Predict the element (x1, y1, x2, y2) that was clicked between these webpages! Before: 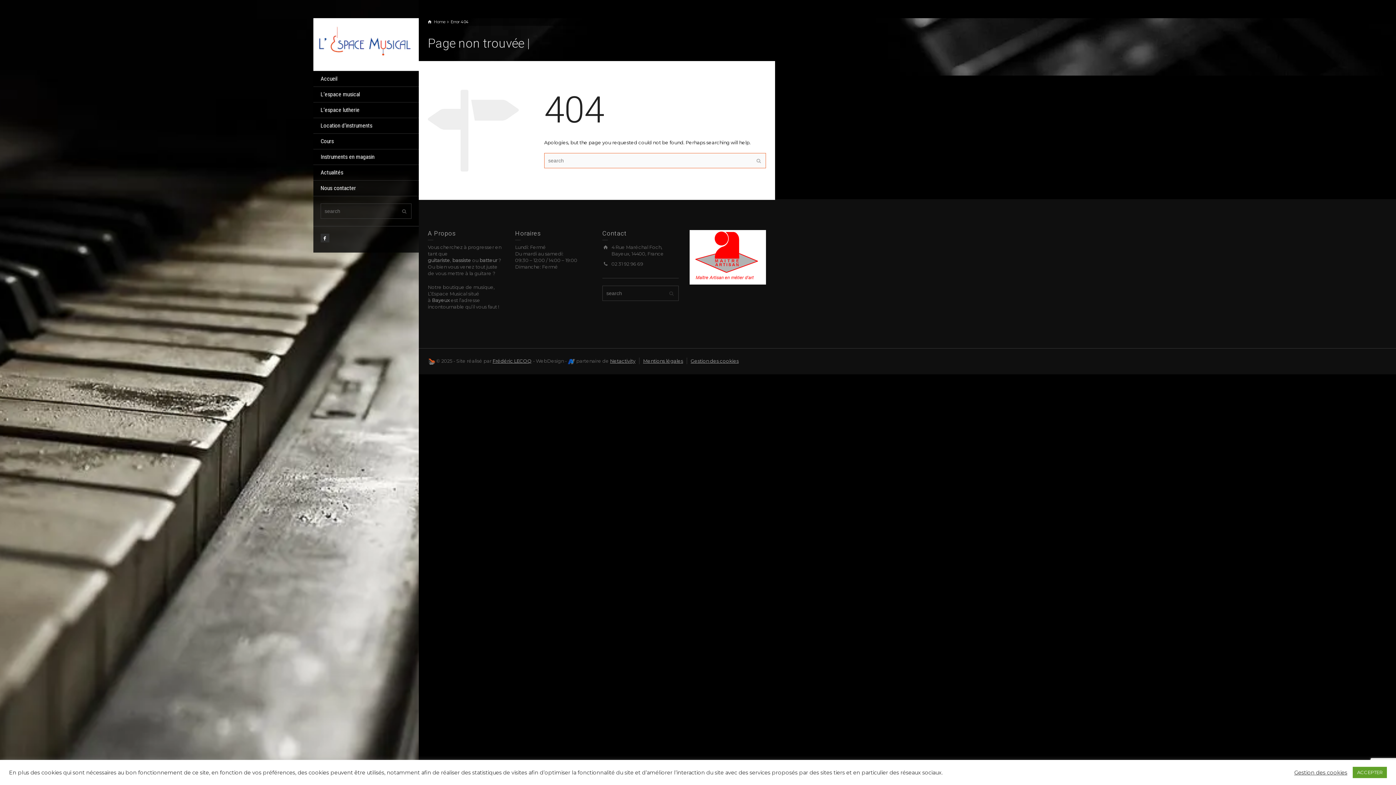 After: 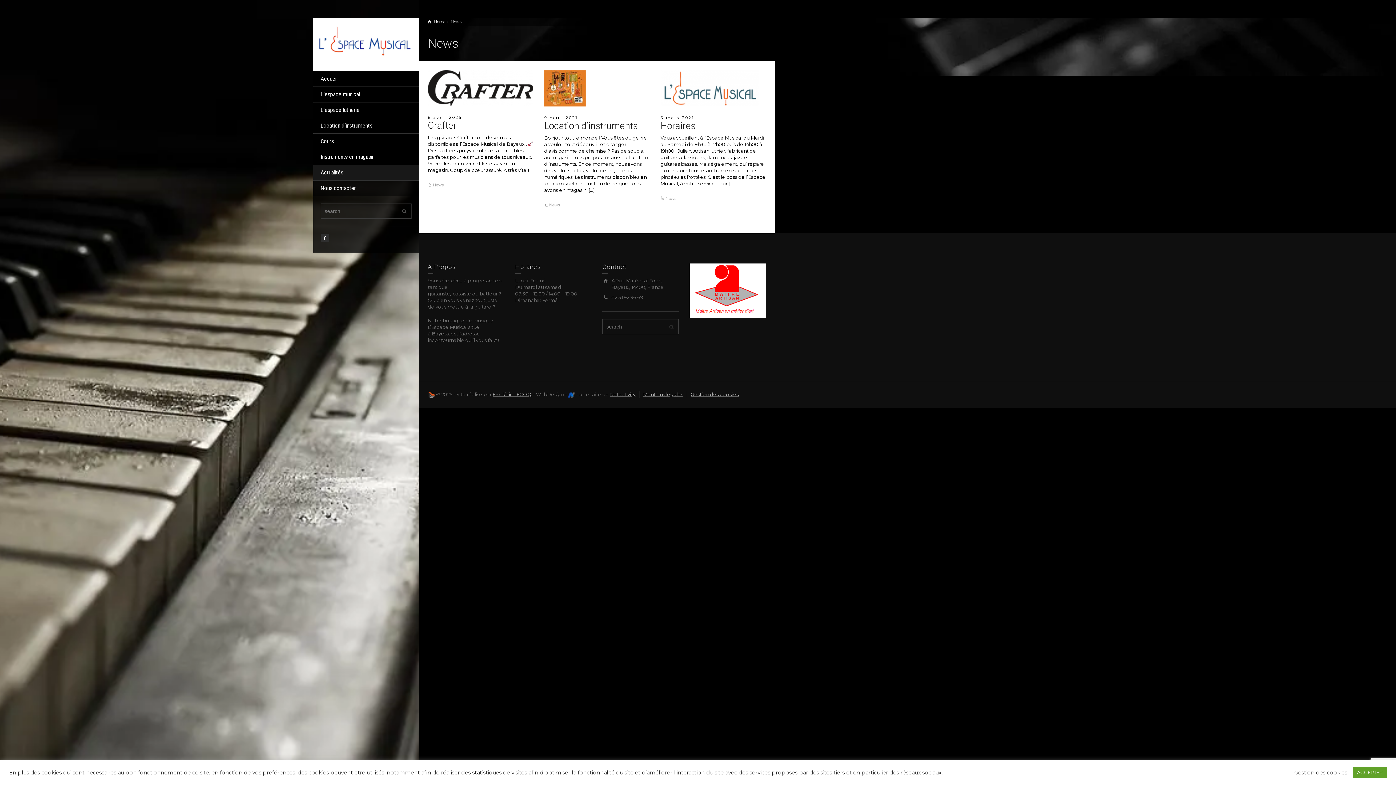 Action: label: Actualités bbox: (313, 165, 418, 180)